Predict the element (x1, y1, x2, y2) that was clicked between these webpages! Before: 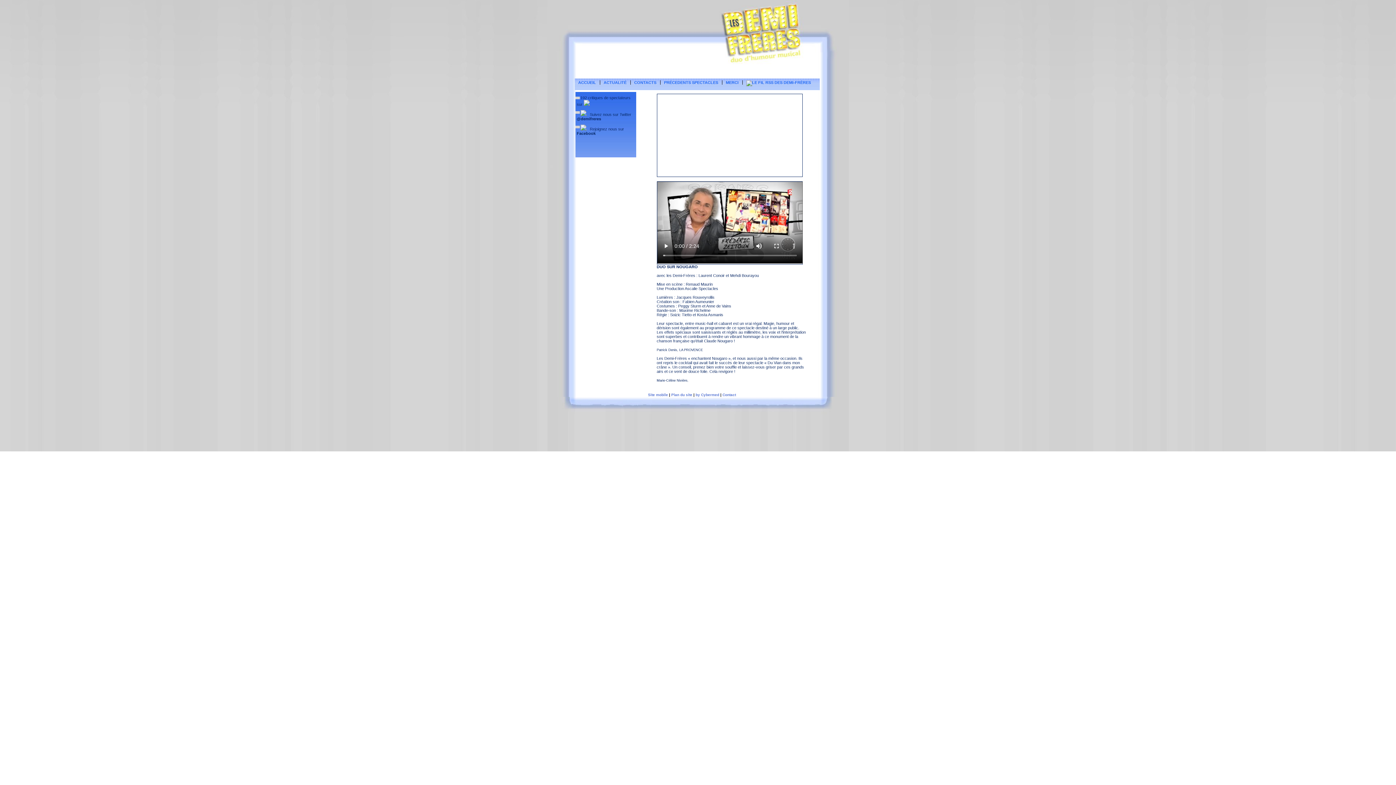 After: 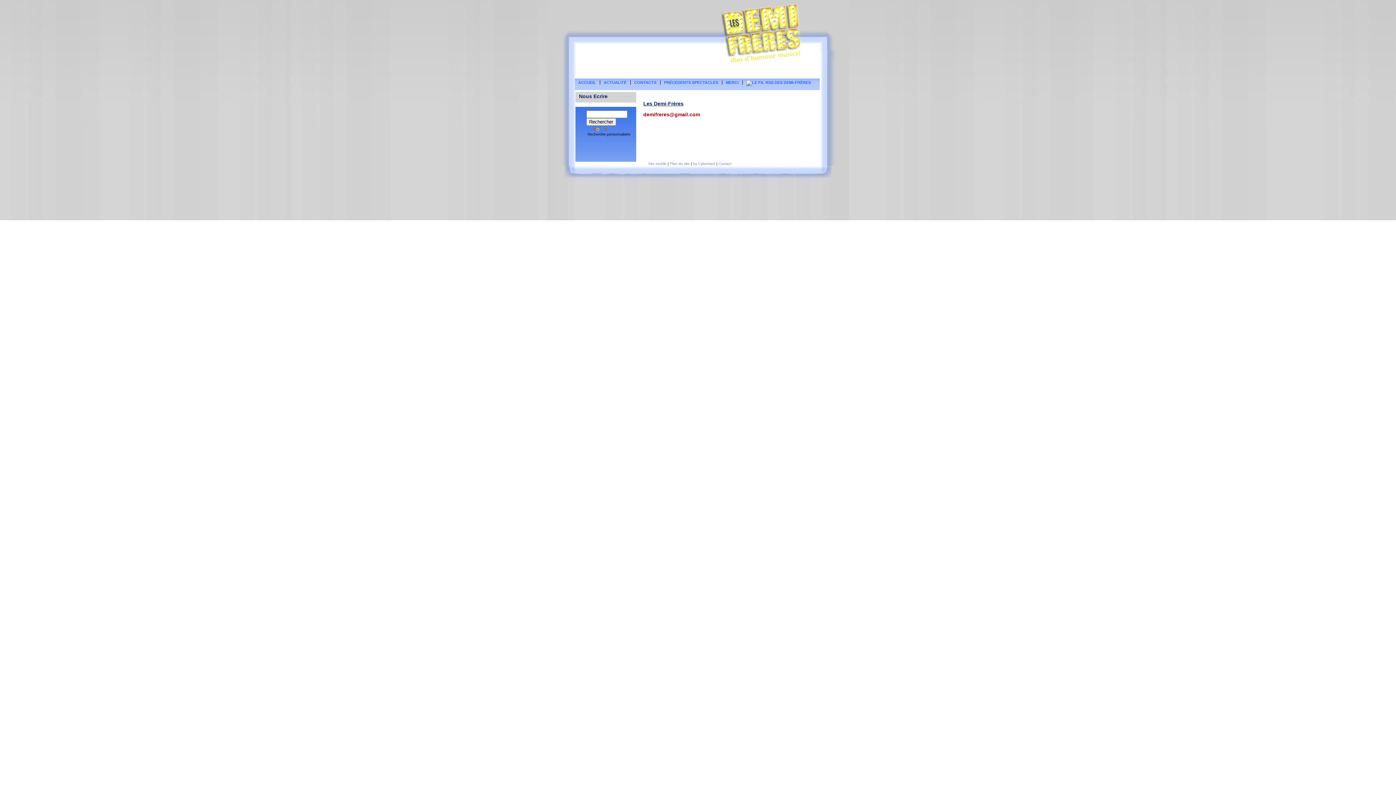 Action: bbox: (630, 80, 660, 84) label: CONTACTS